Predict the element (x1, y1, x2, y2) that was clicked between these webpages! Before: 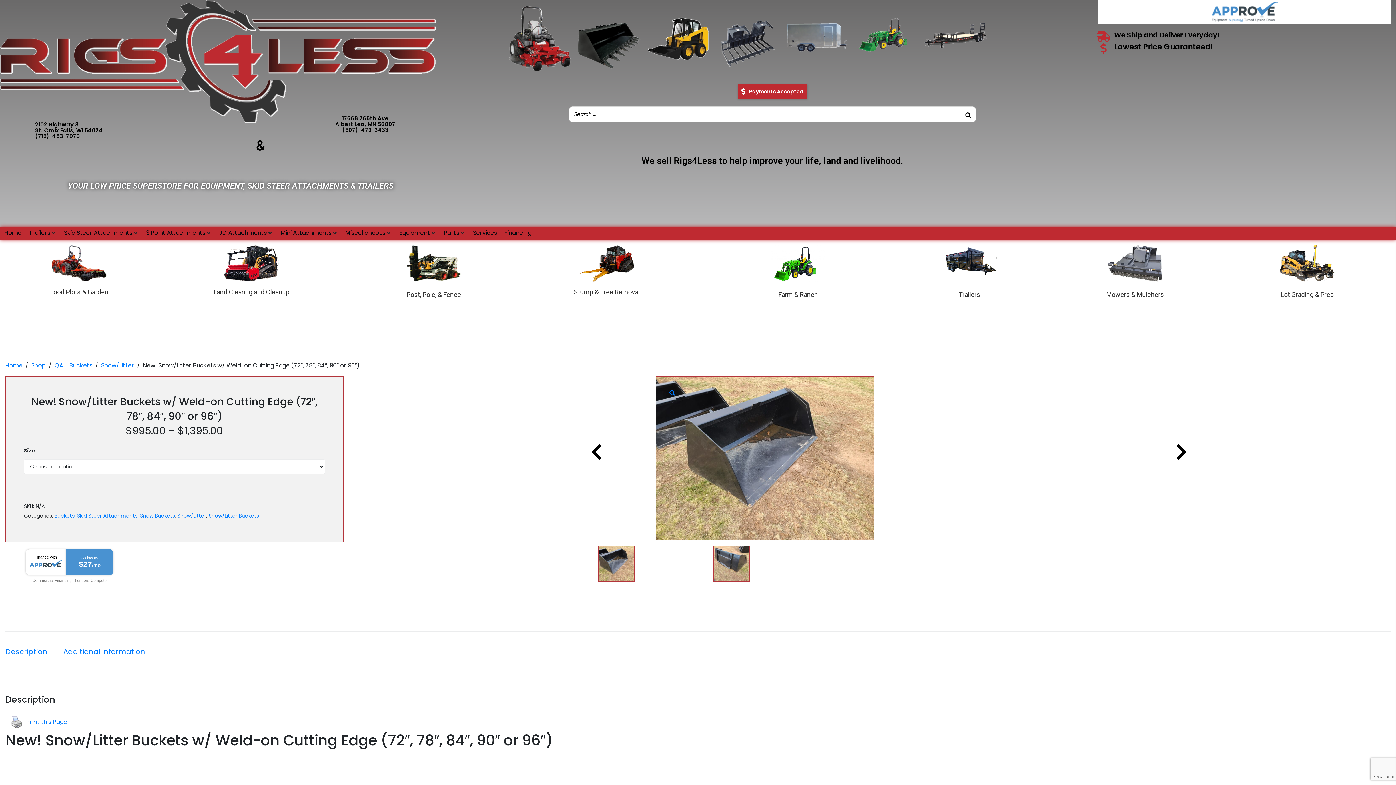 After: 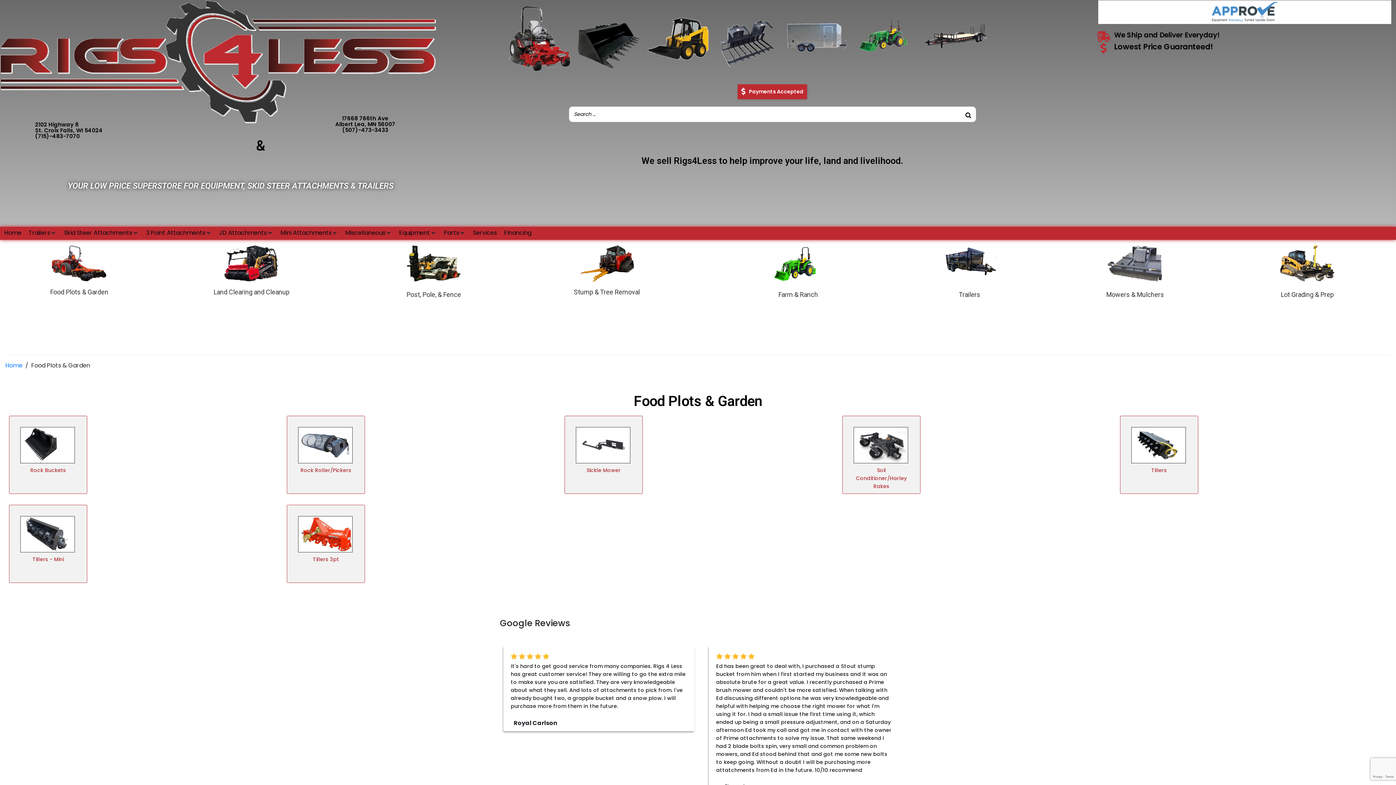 Action: bbox: (51, 245, 106, 281)